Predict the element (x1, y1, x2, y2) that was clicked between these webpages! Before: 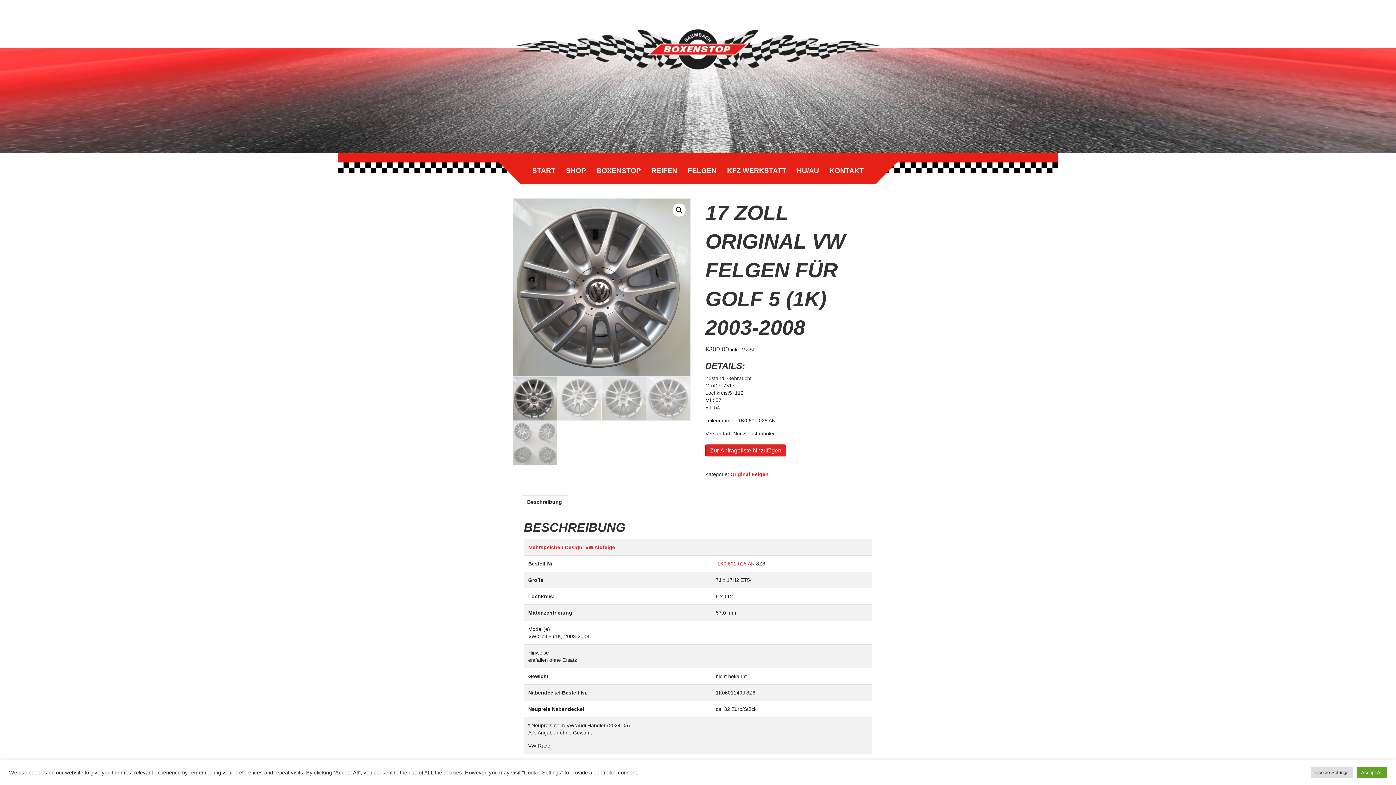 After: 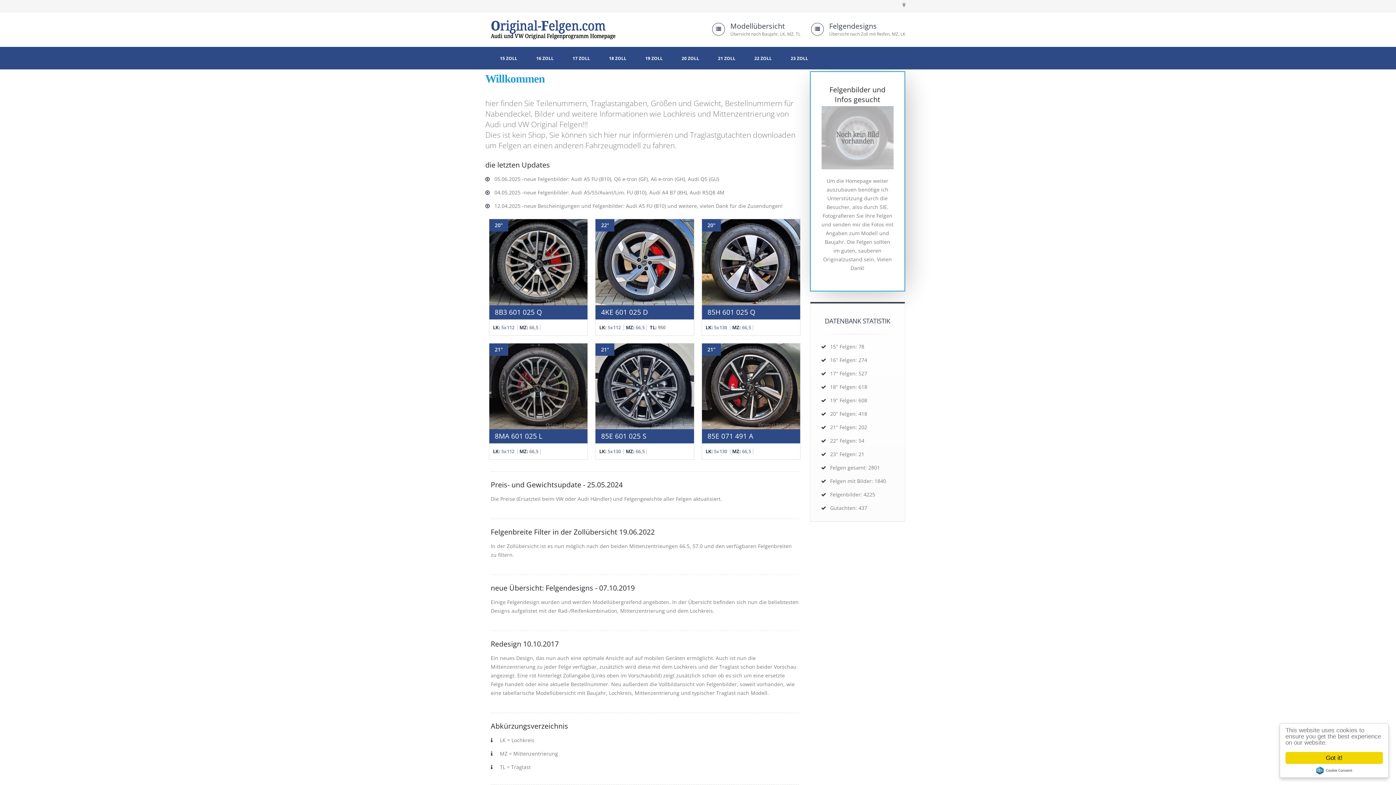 Action: label:  1K0 601 025 AN bbox: (716, 561, 754, 566)